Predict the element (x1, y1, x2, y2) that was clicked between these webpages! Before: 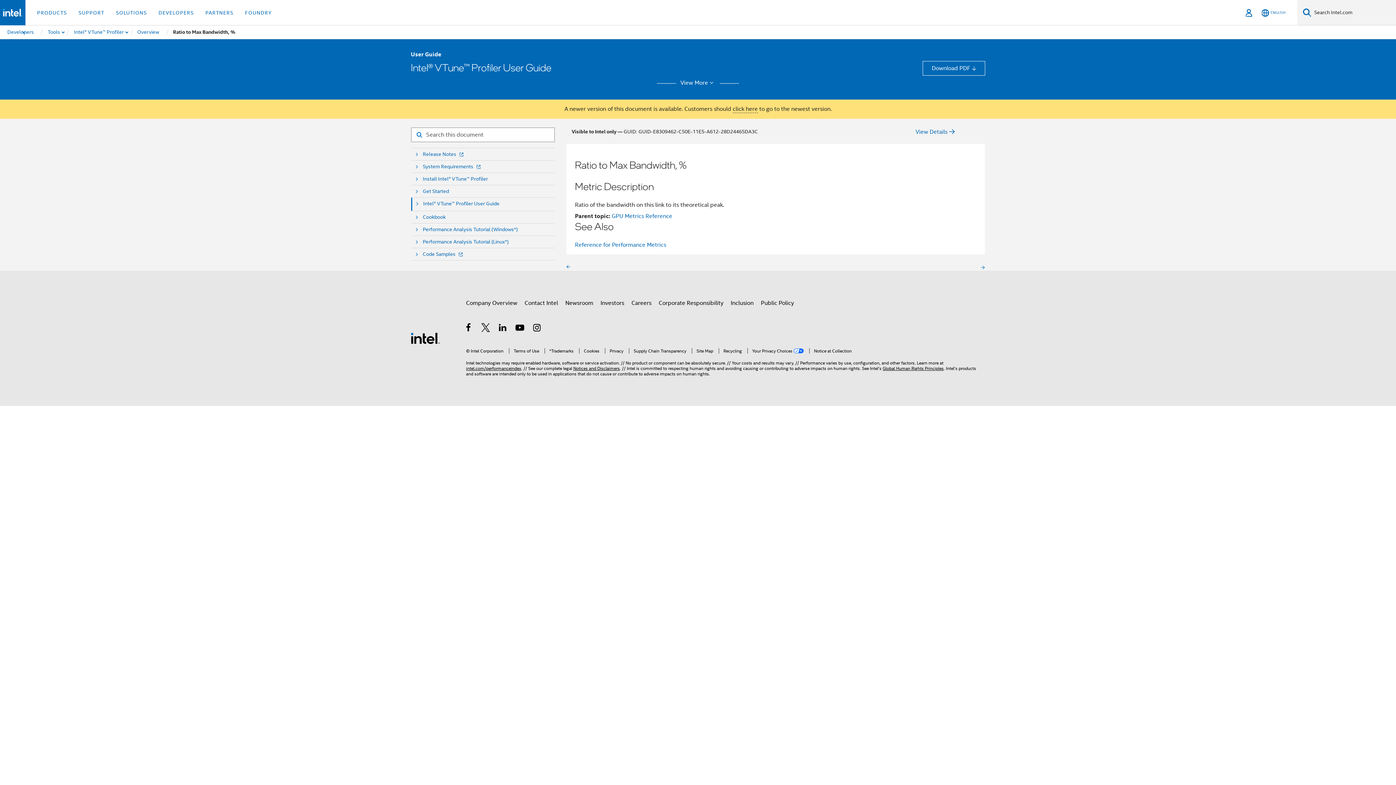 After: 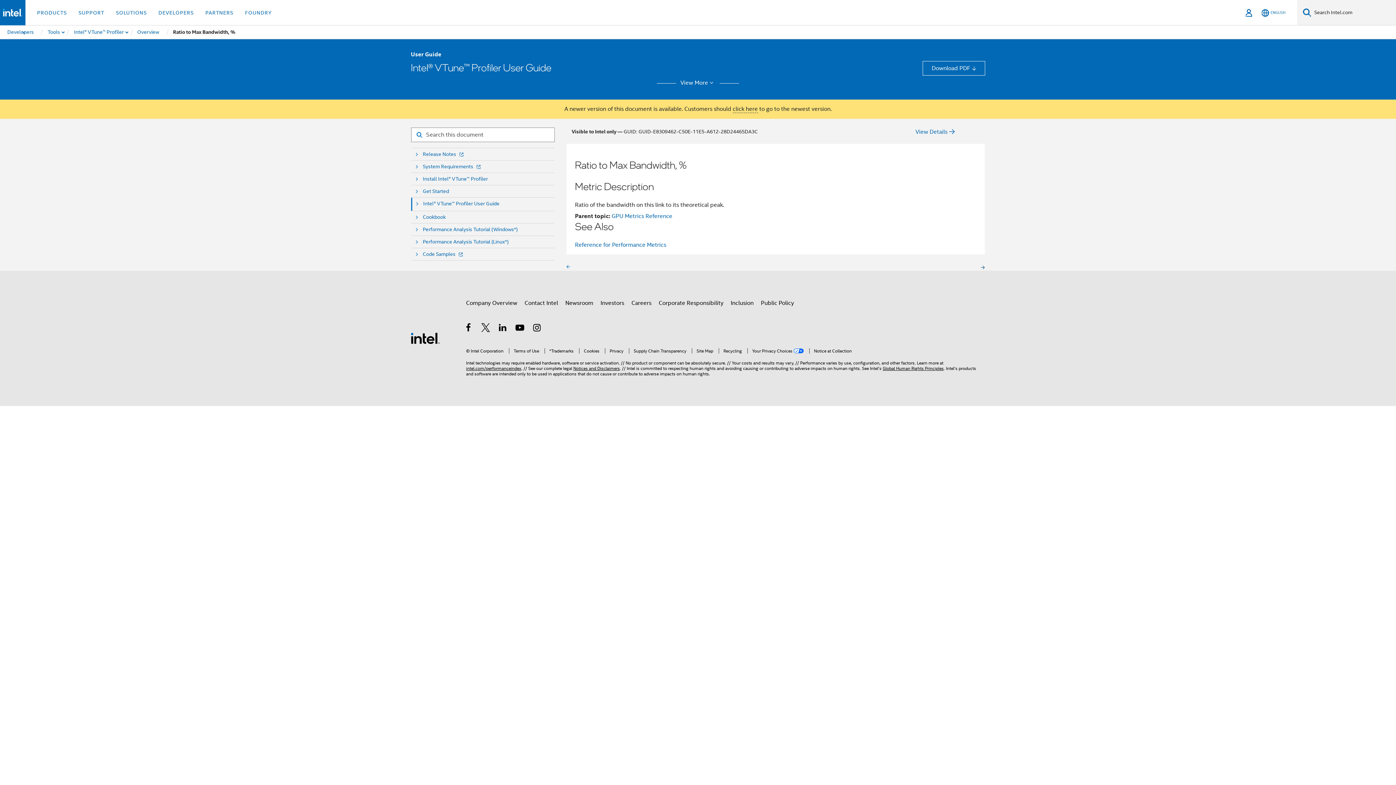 Action: bbox: (775, 263, 985, 271)